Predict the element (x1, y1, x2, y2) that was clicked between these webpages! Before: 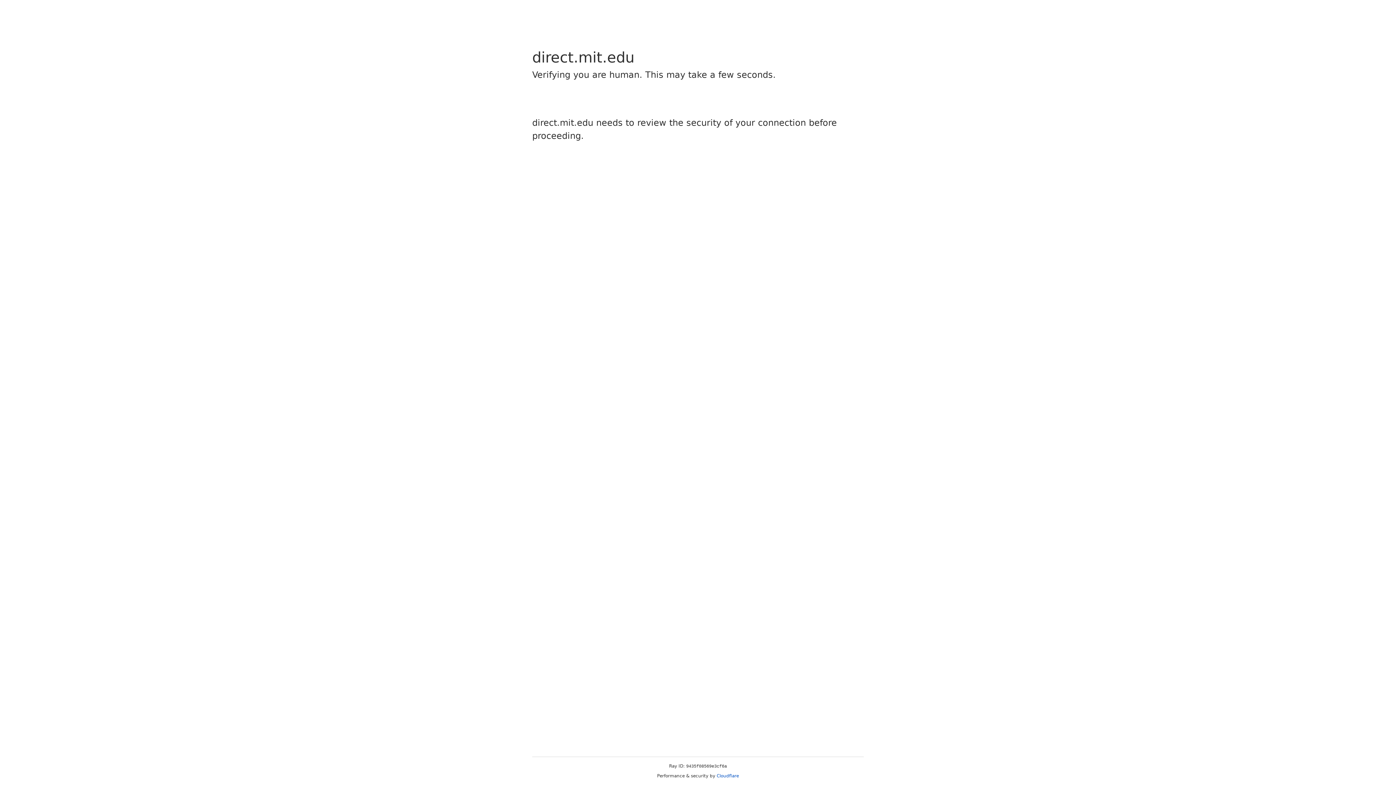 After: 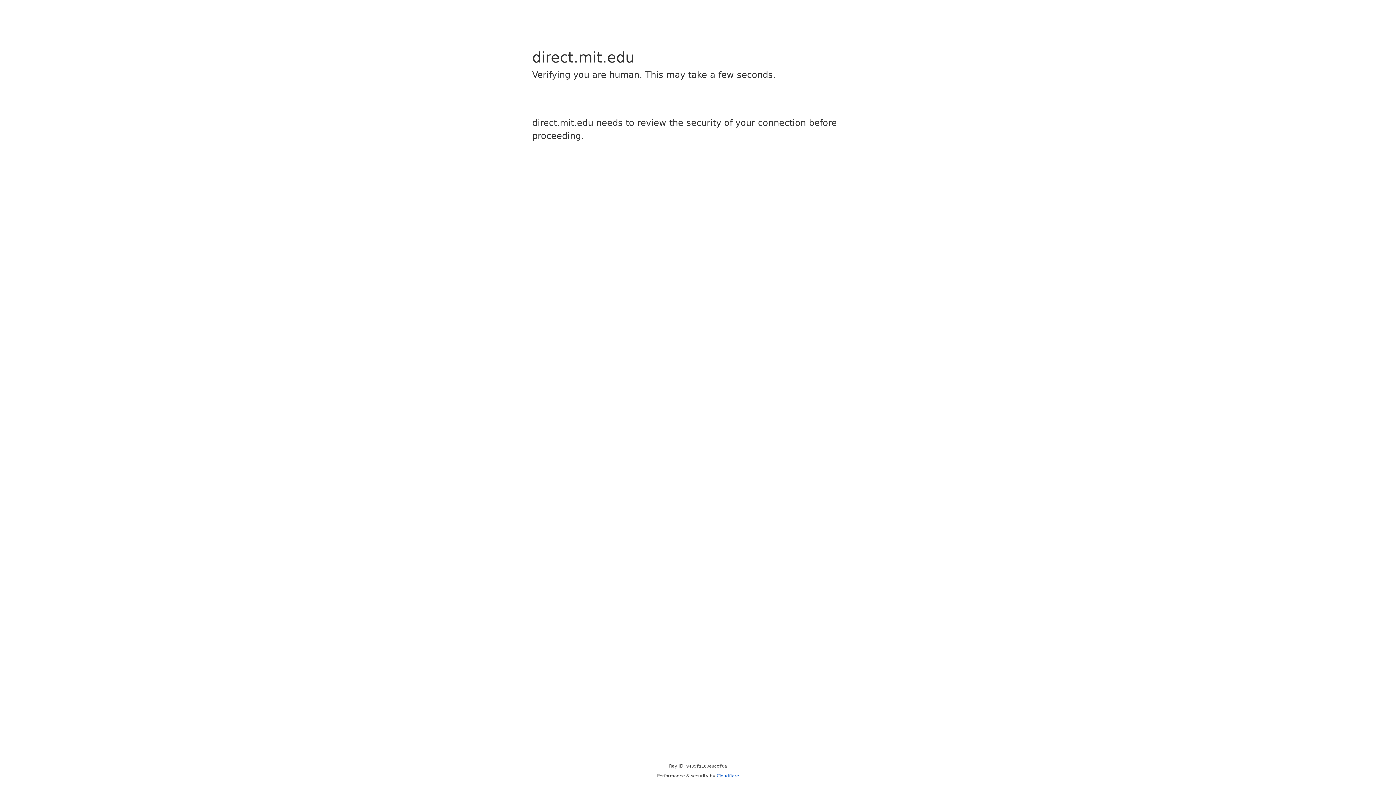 Action: bbox: (716, 773, 739, 778) label: Cloudflare